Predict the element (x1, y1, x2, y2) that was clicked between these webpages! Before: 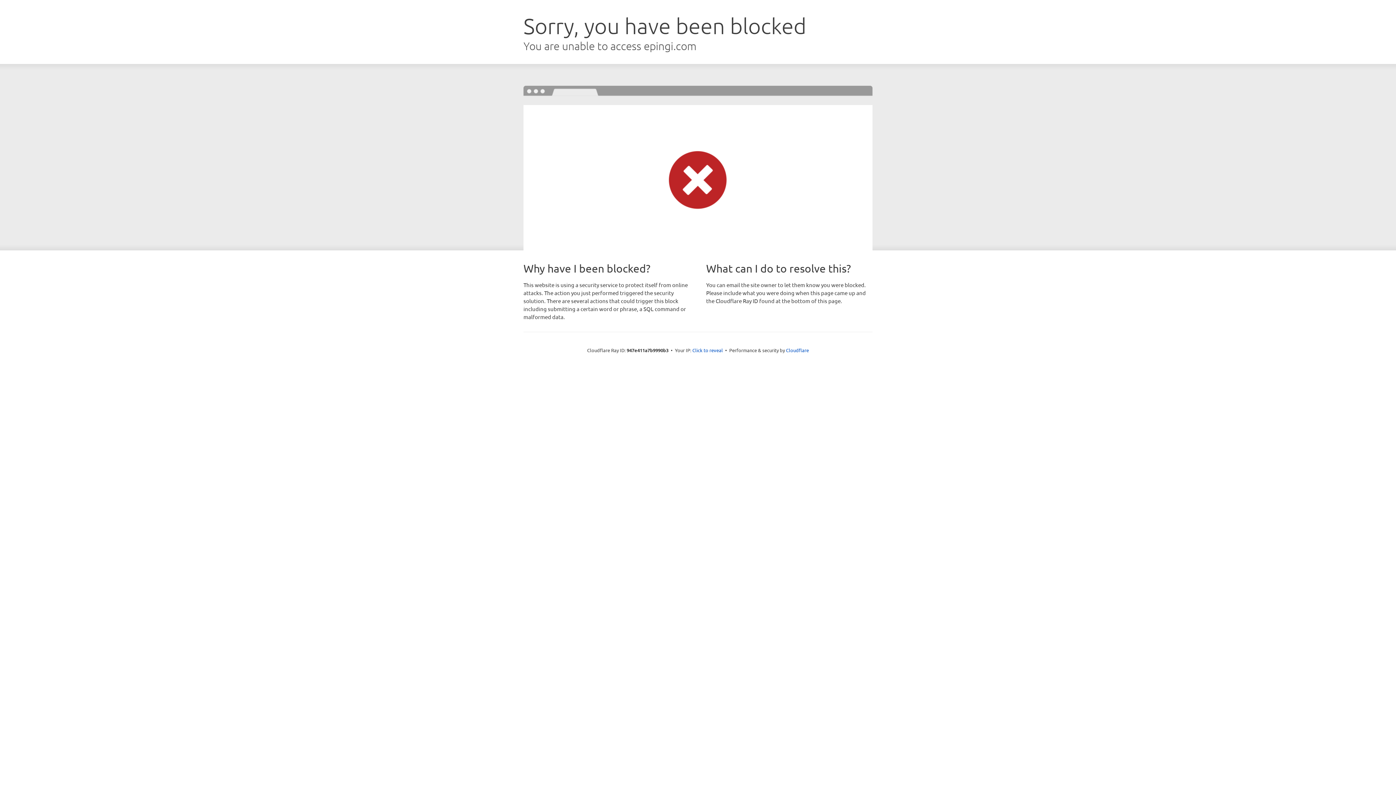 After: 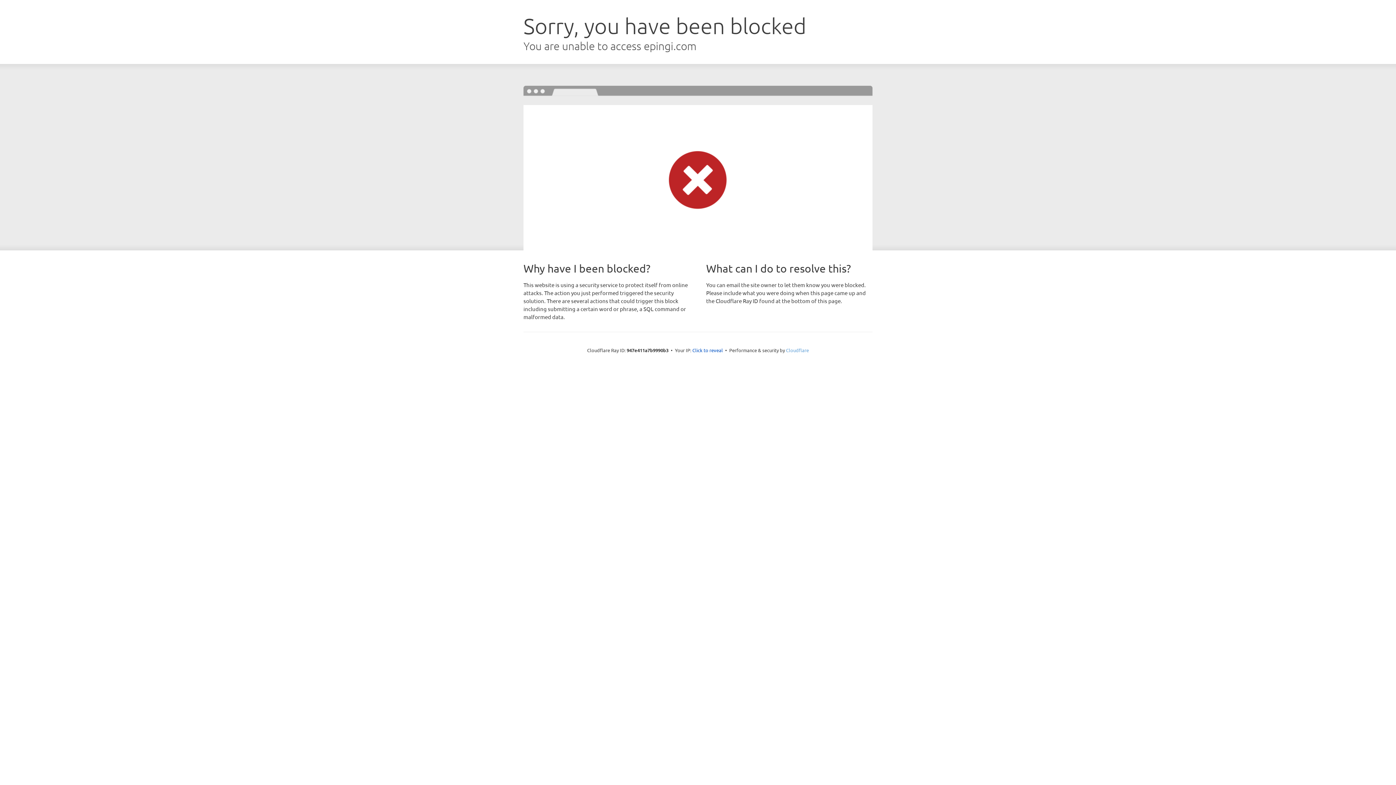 Action: bbox: (786, 347, 809, 353) label: Cloudflare